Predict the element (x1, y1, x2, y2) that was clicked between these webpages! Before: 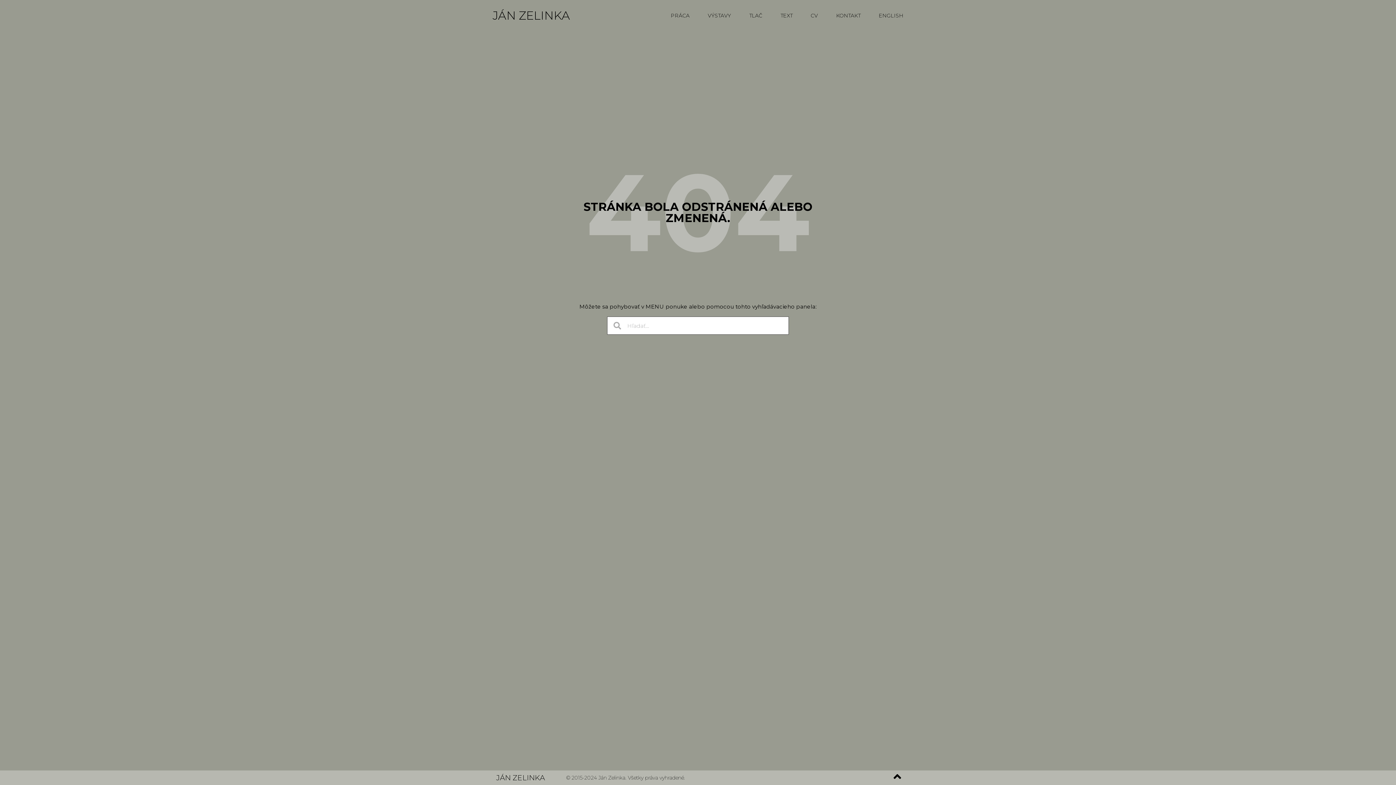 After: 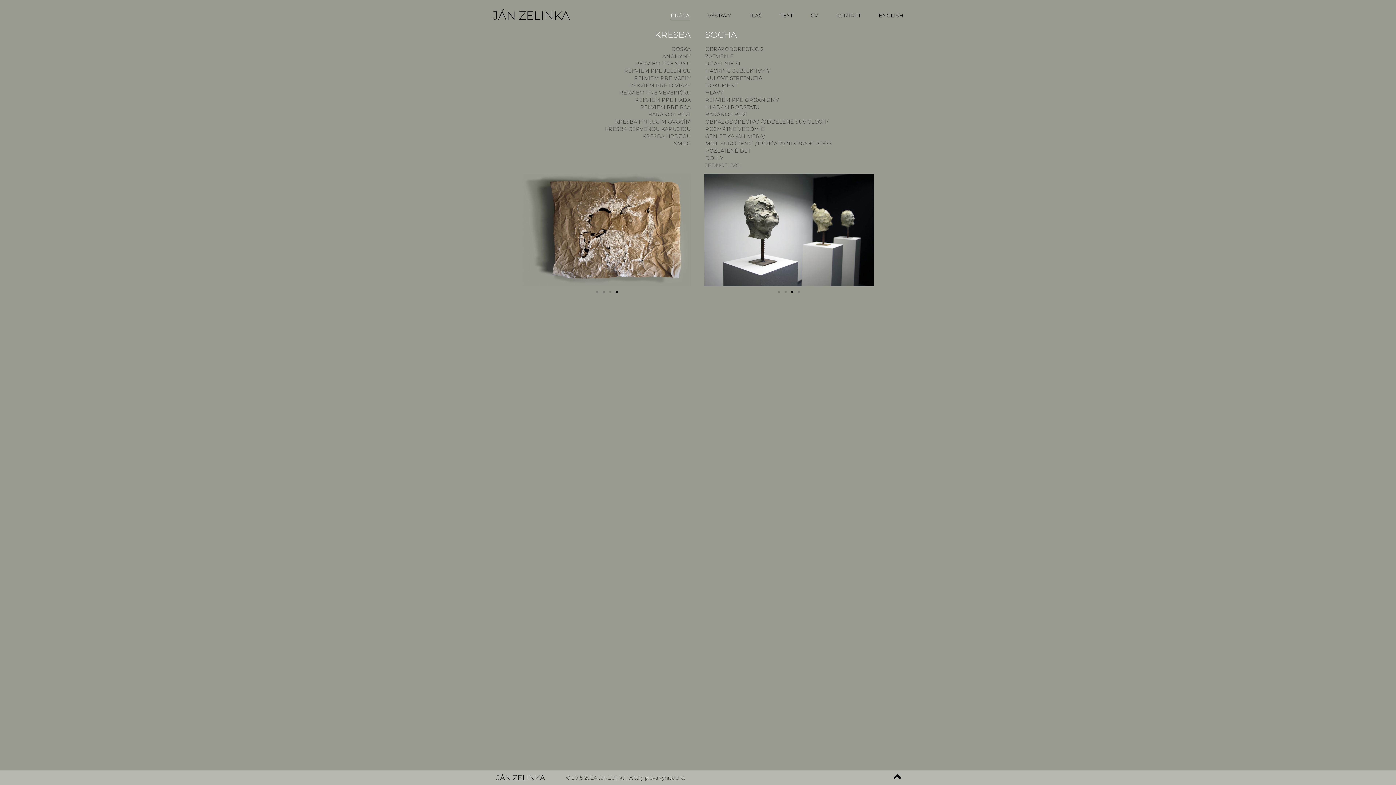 Action: label: PRÁCA bbox: (670, 10, 689, 20)